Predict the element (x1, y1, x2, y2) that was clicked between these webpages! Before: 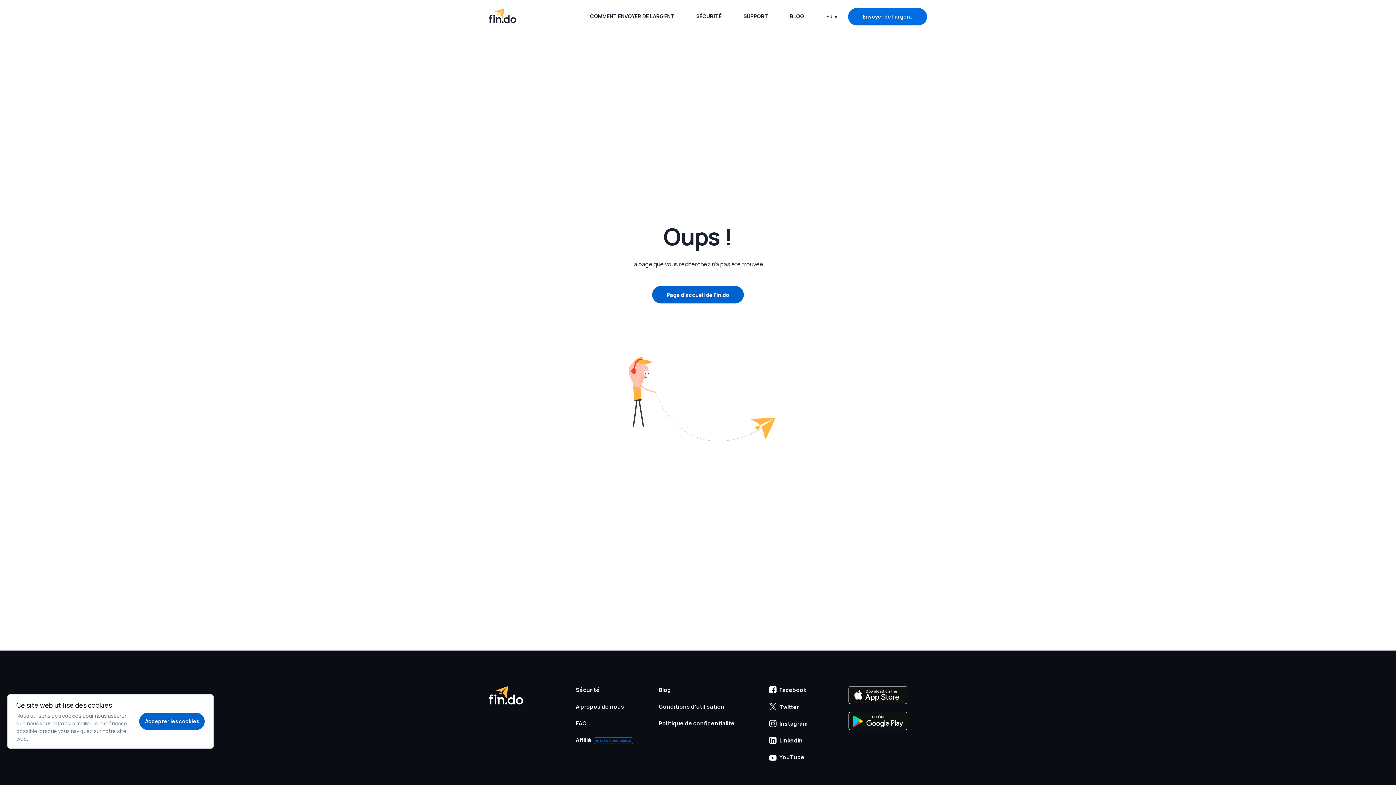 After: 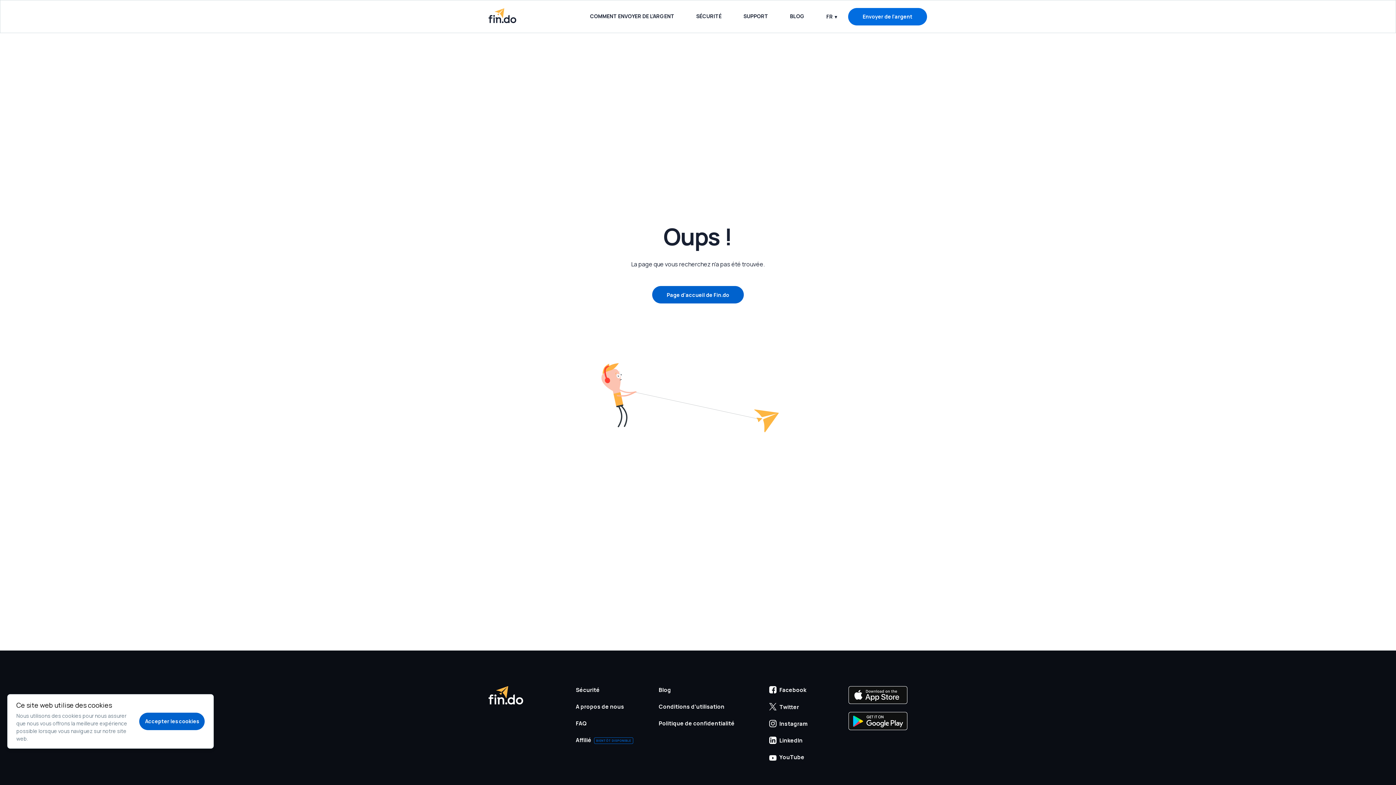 Action: bbox: (848, 686, 907, 706)